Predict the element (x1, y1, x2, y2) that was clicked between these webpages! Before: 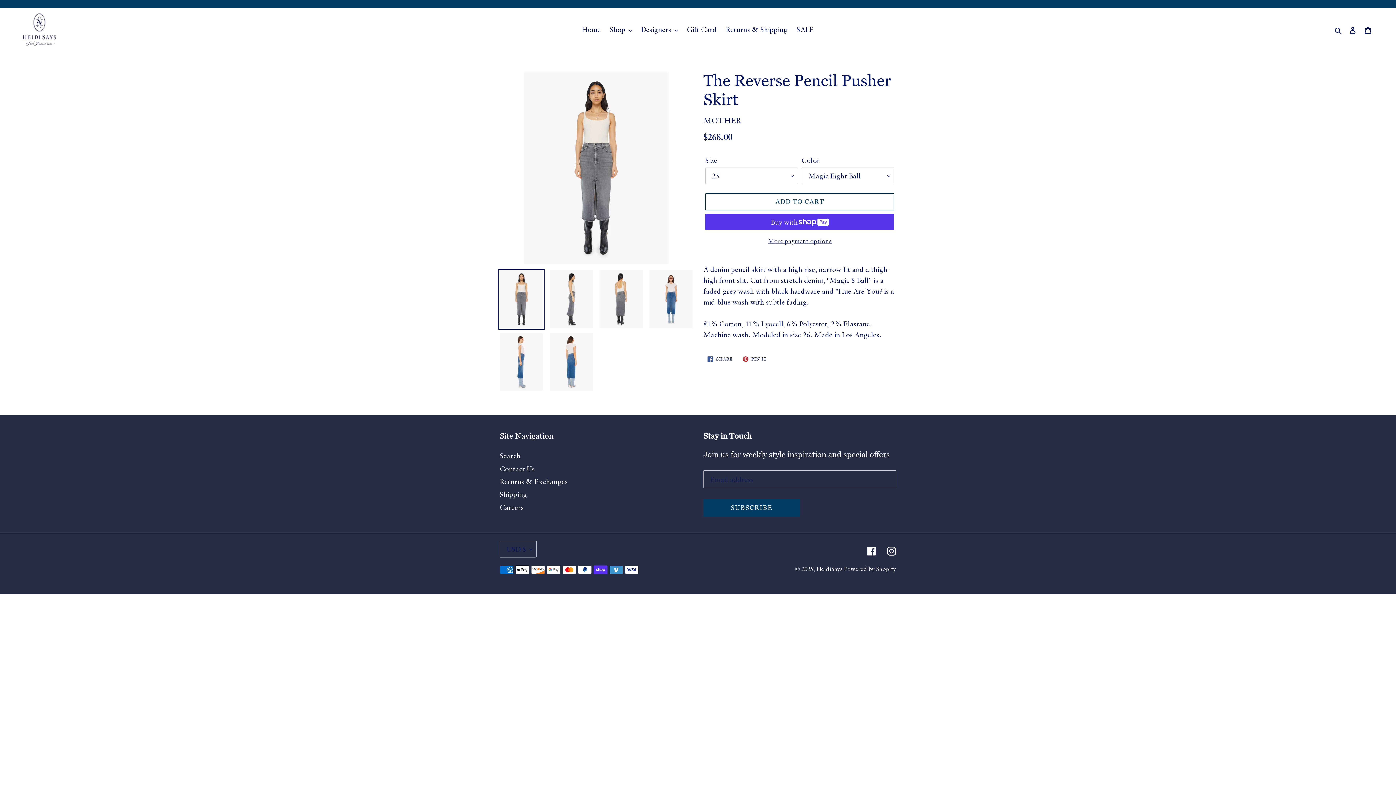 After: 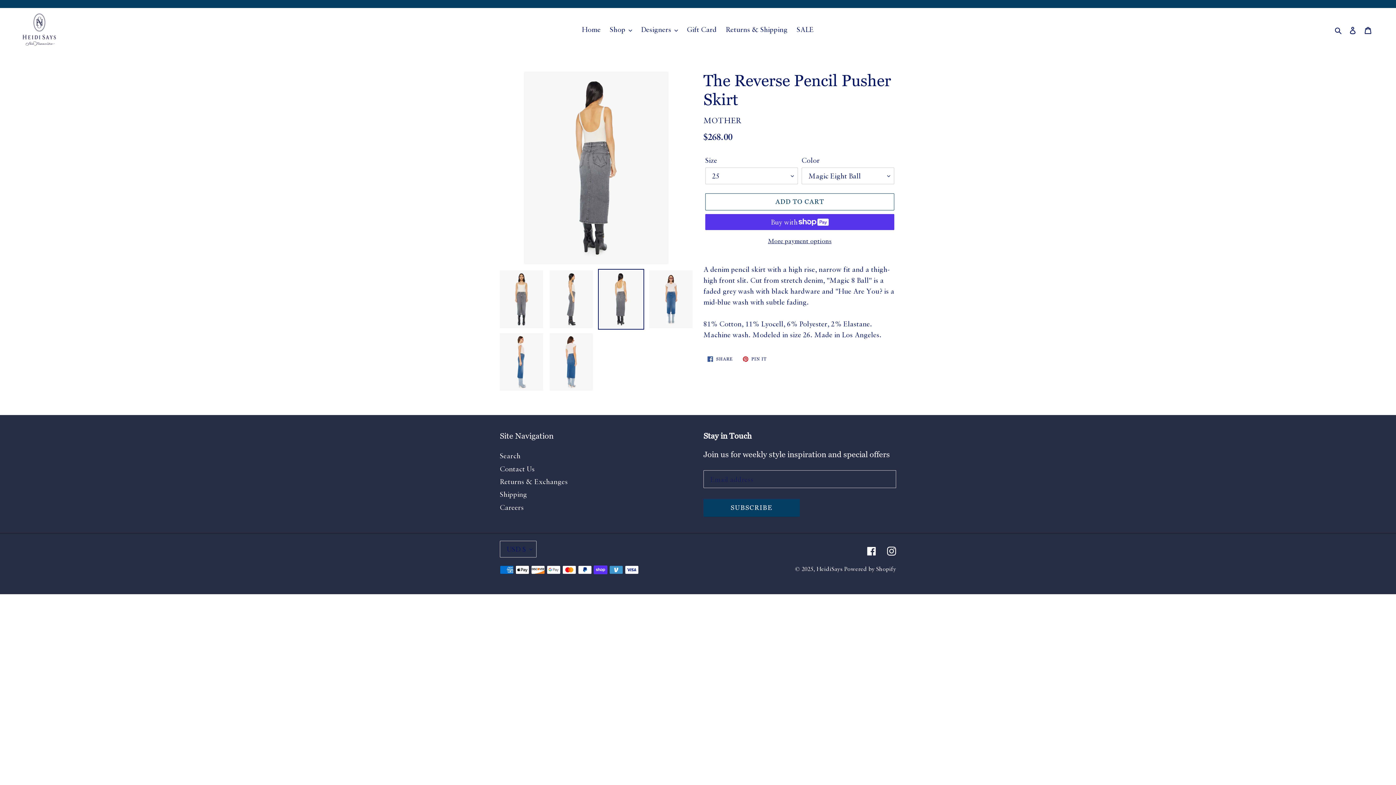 Action: bbox: (598, 269, 644, 329)